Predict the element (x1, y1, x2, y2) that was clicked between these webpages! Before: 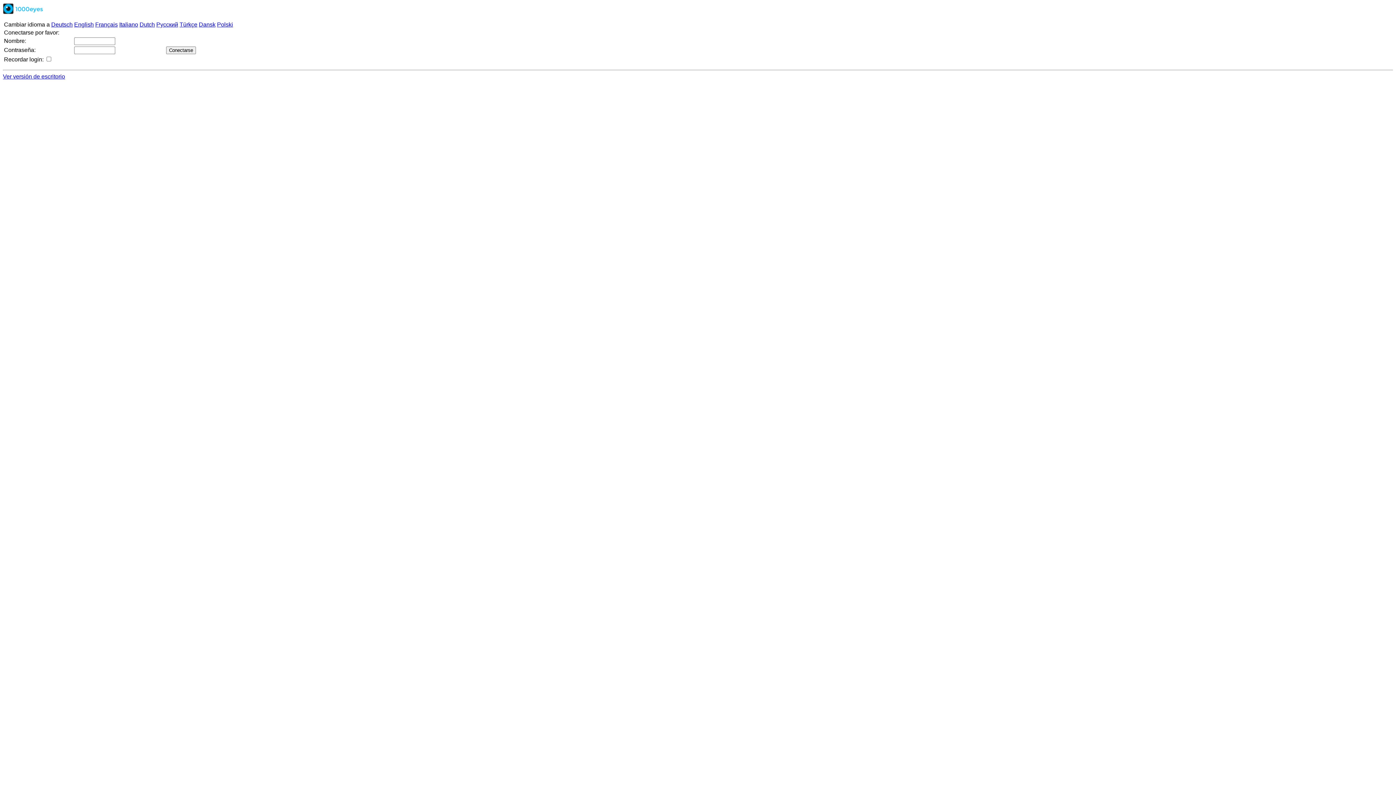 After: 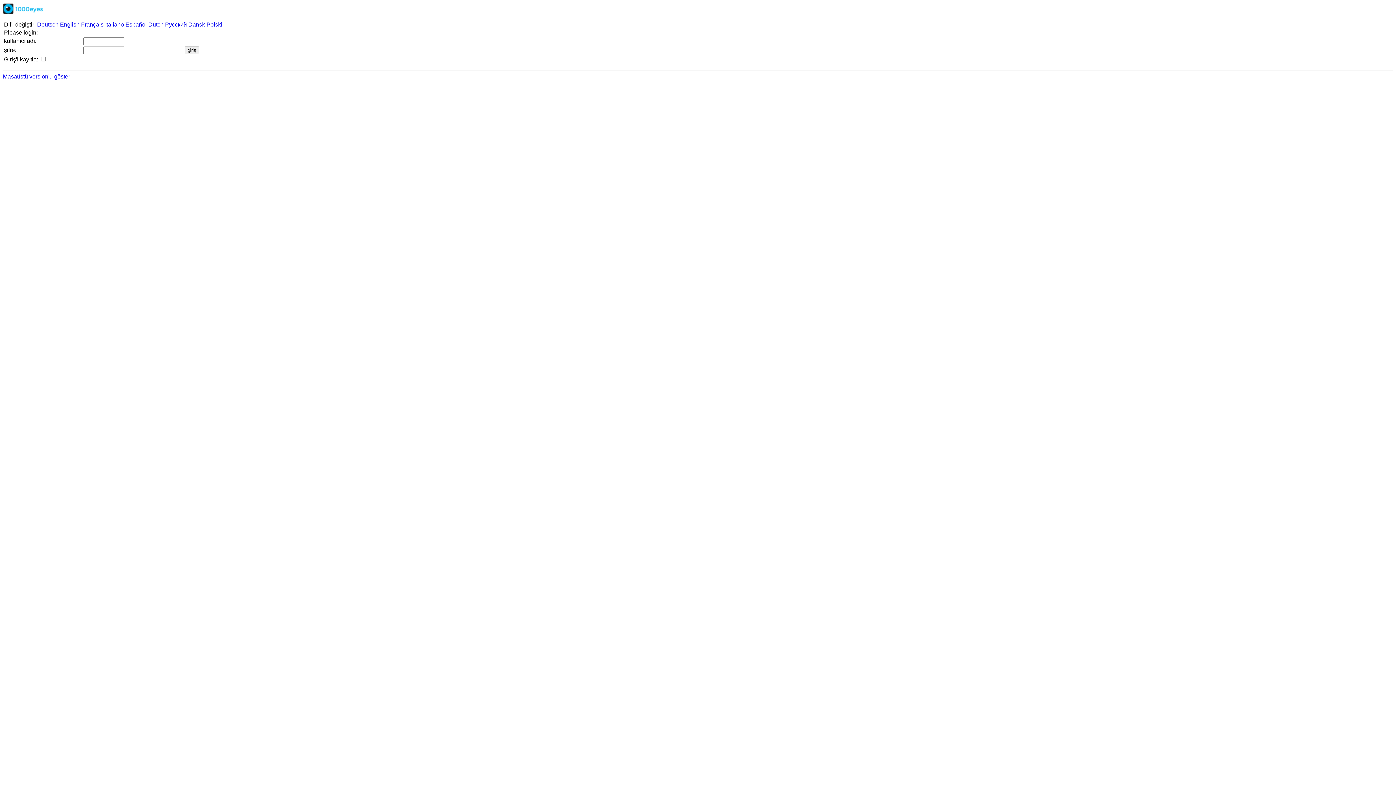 Action: bbox: (179, 21, 197, 27) label: Türkçe